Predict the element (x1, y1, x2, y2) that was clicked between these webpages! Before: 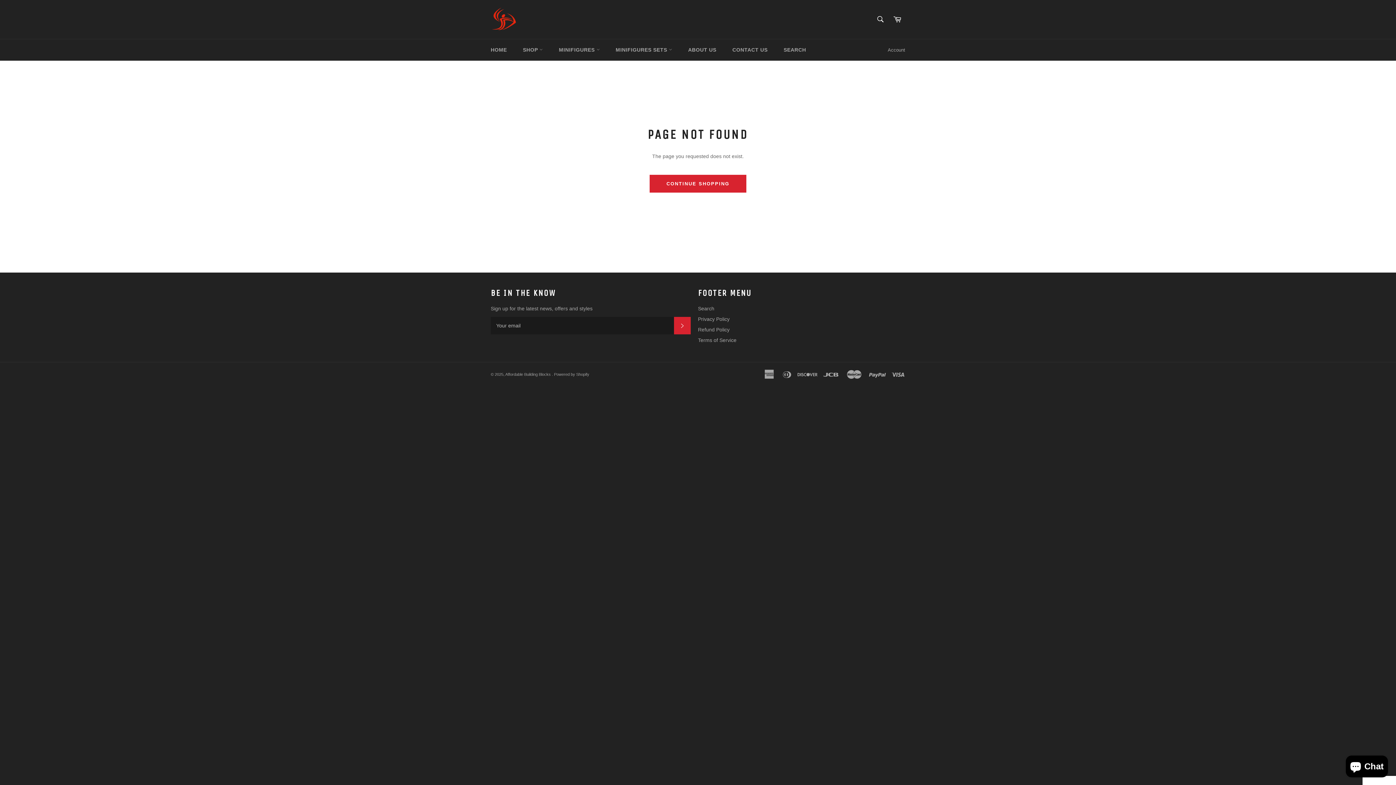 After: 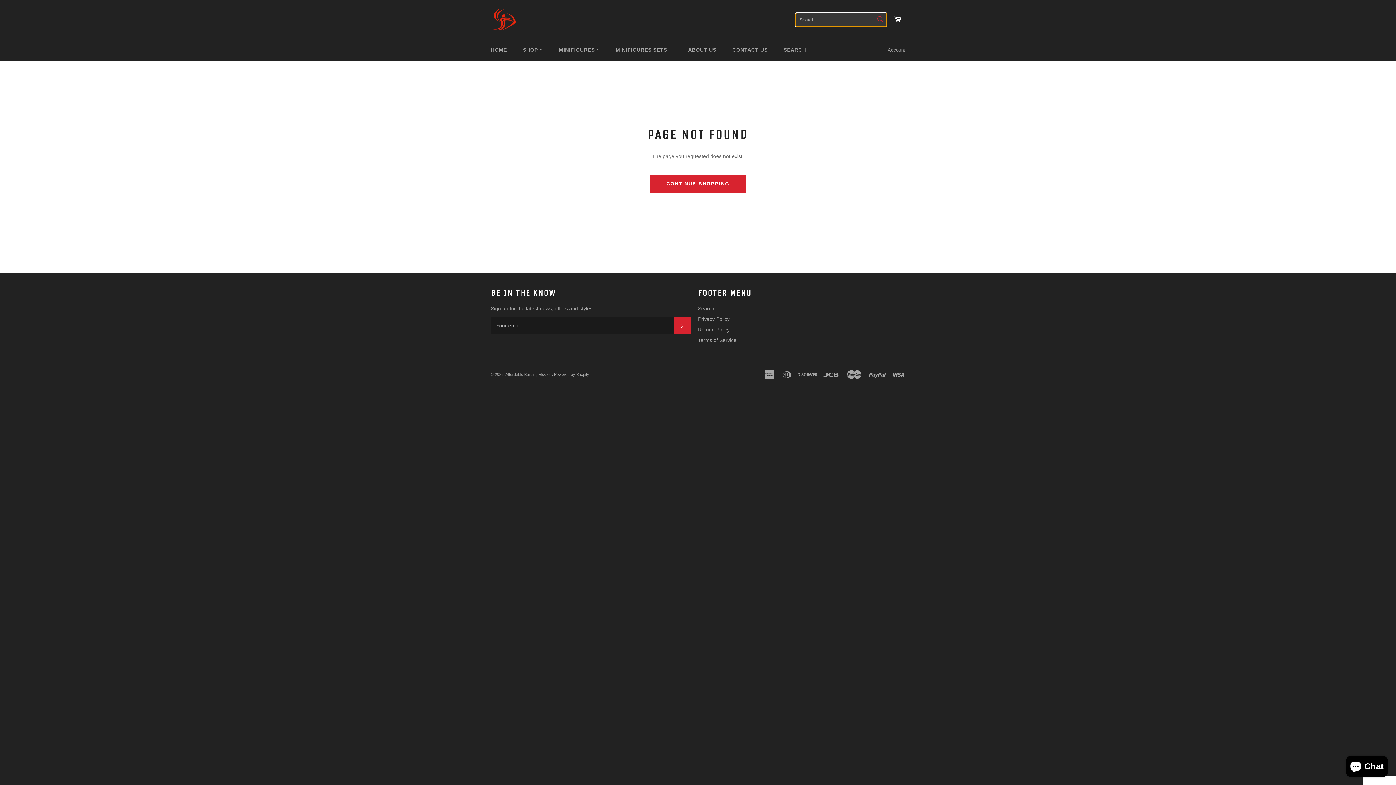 Action: label: Search bbox: (873, 11, 888, 26)